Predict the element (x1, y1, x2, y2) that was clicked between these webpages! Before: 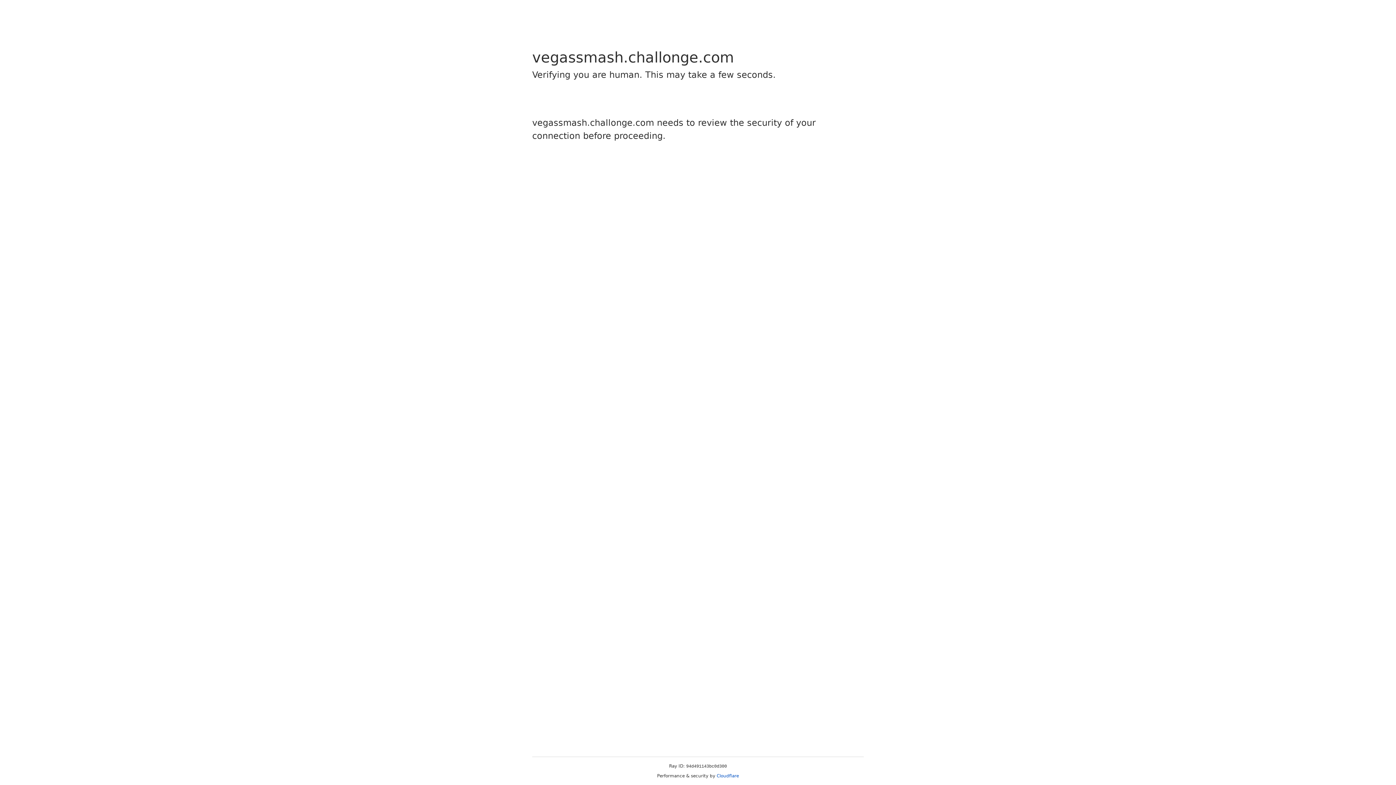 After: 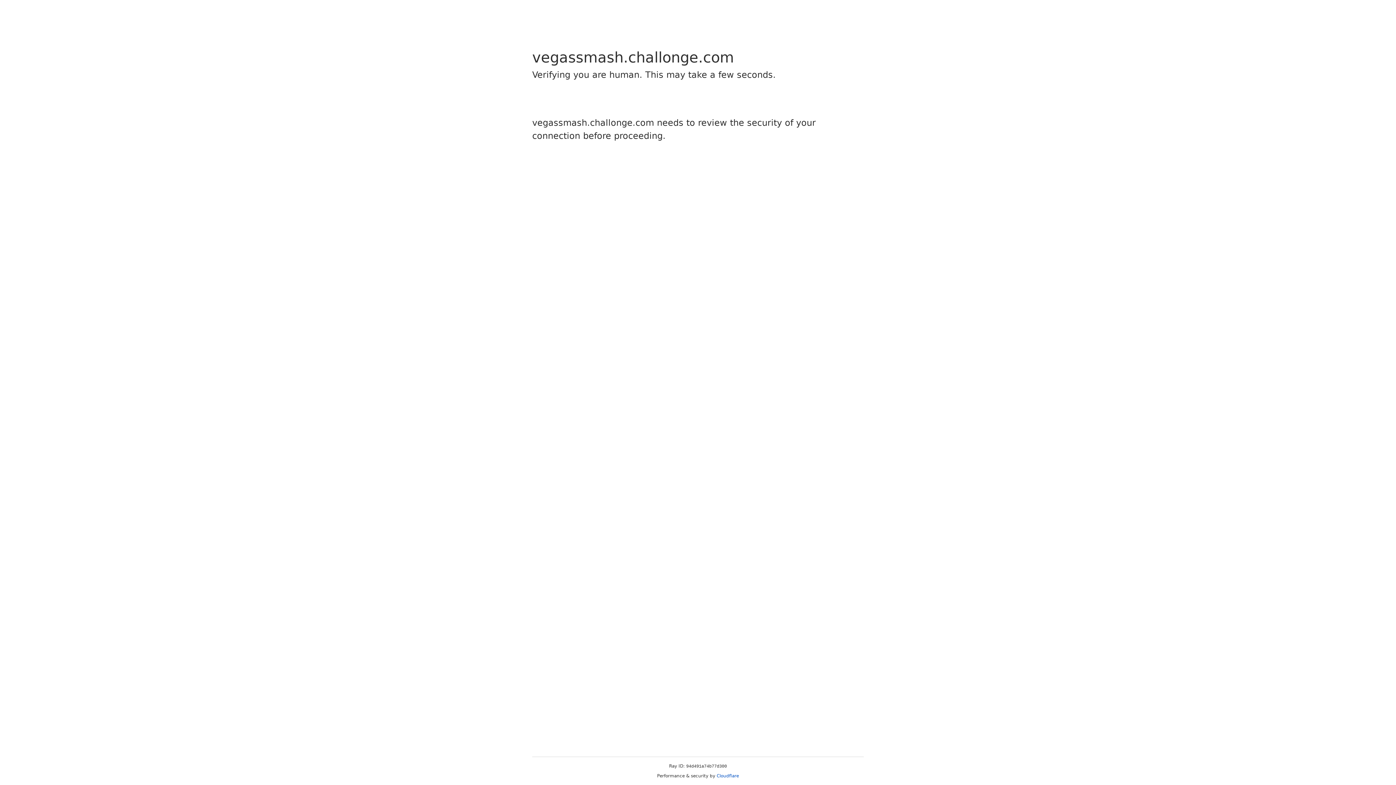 Action: label: Cloudflare bbox: (716, 773, 739, 778)